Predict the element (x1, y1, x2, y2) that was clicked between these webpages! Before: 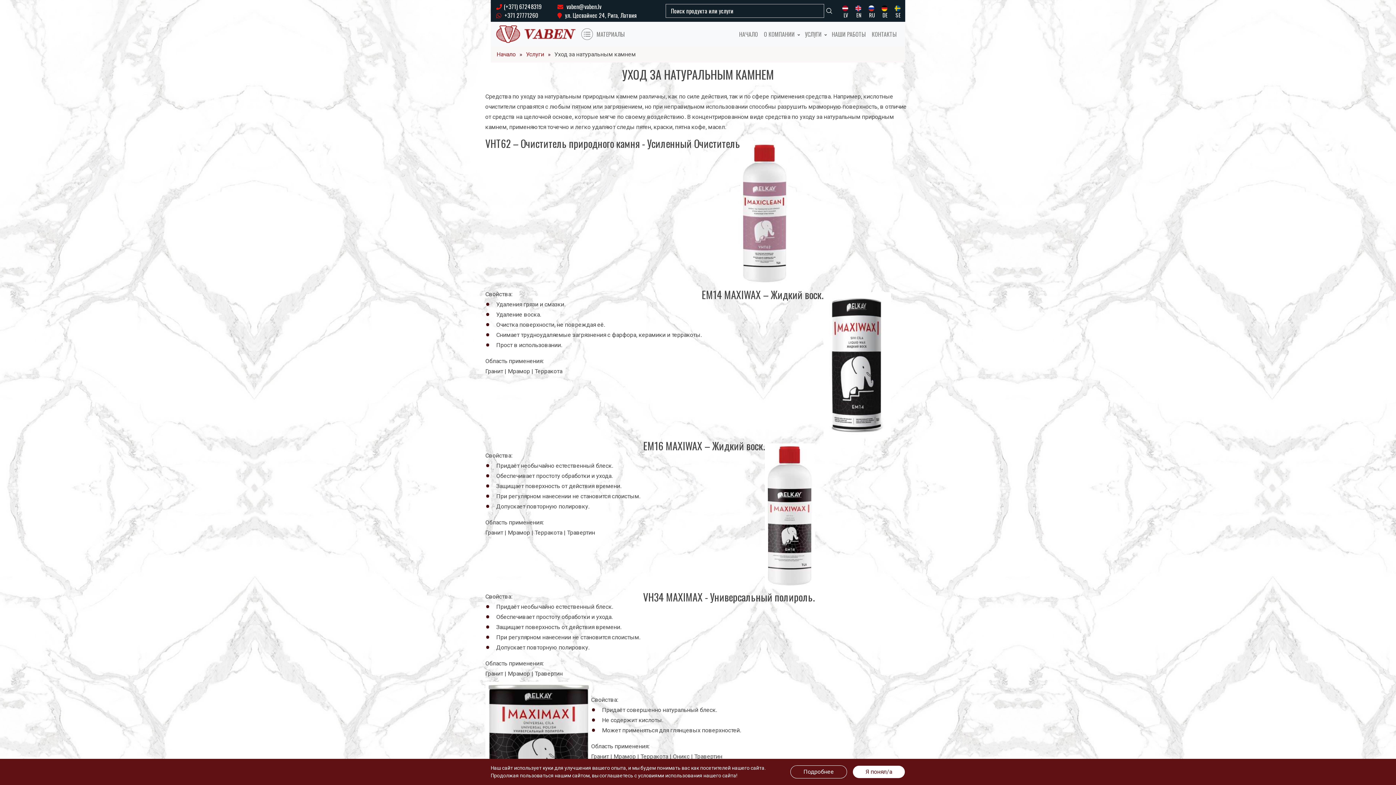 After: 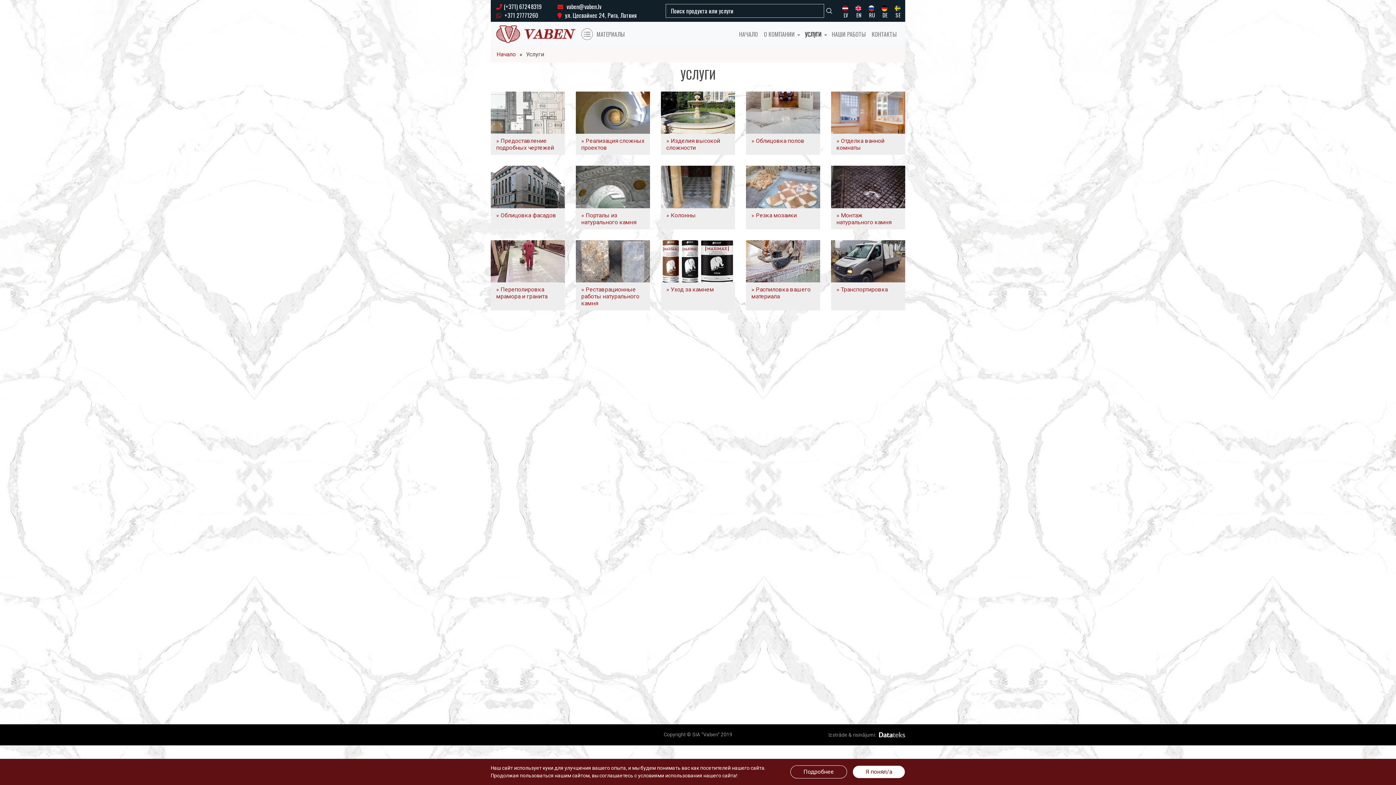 Action: bbox: (526, 50, 544, 57) label: Услуги